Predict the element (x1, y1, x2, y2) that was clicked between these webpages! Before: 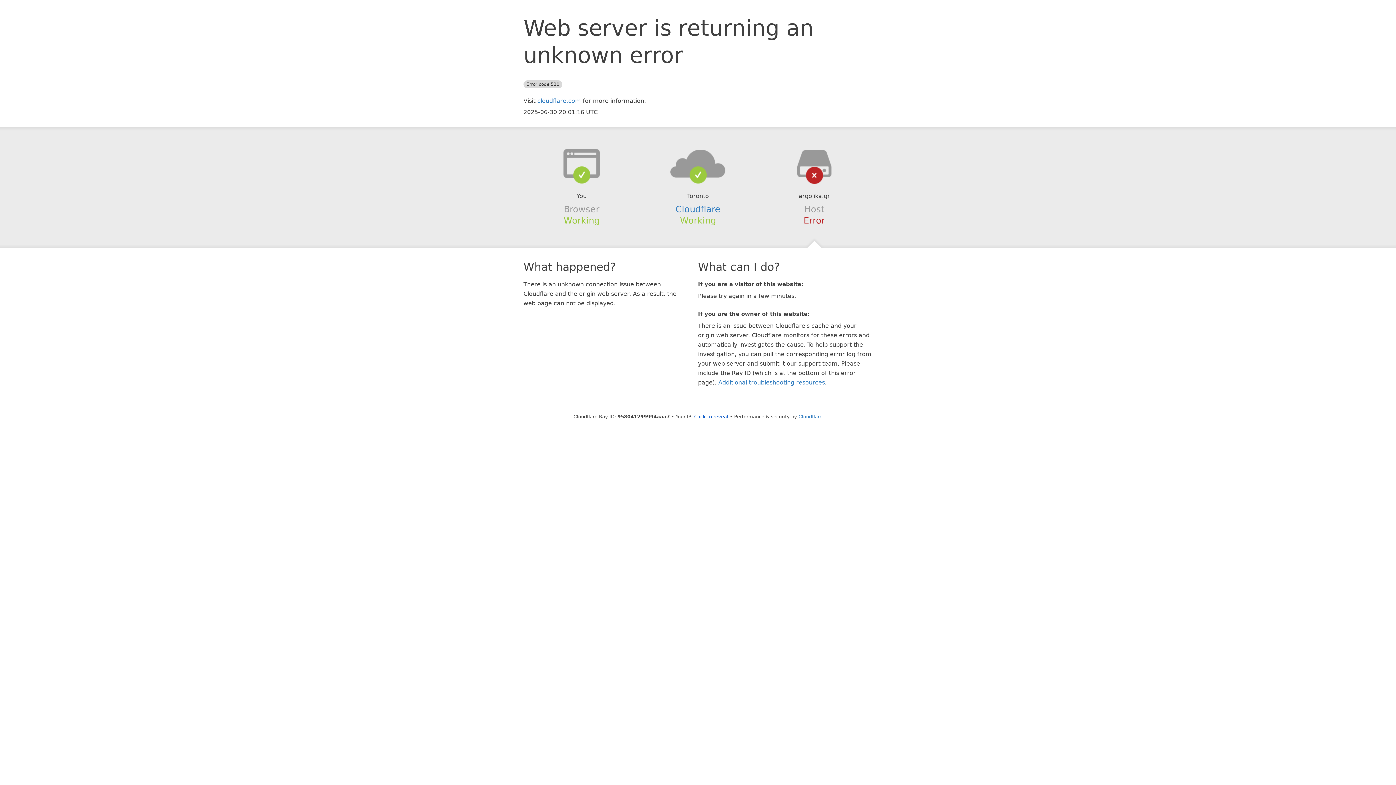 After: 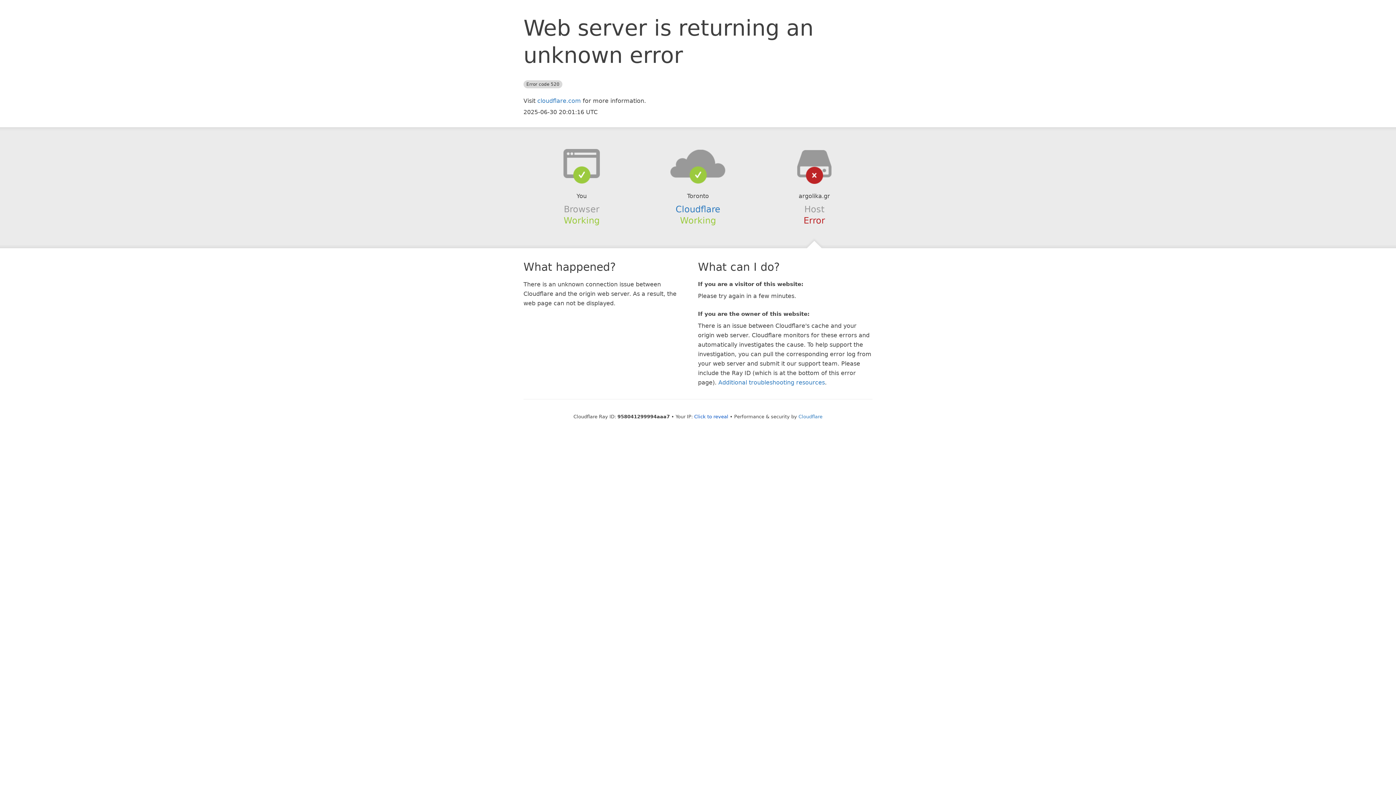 Action: bbox: (639, 148, 756, 178)